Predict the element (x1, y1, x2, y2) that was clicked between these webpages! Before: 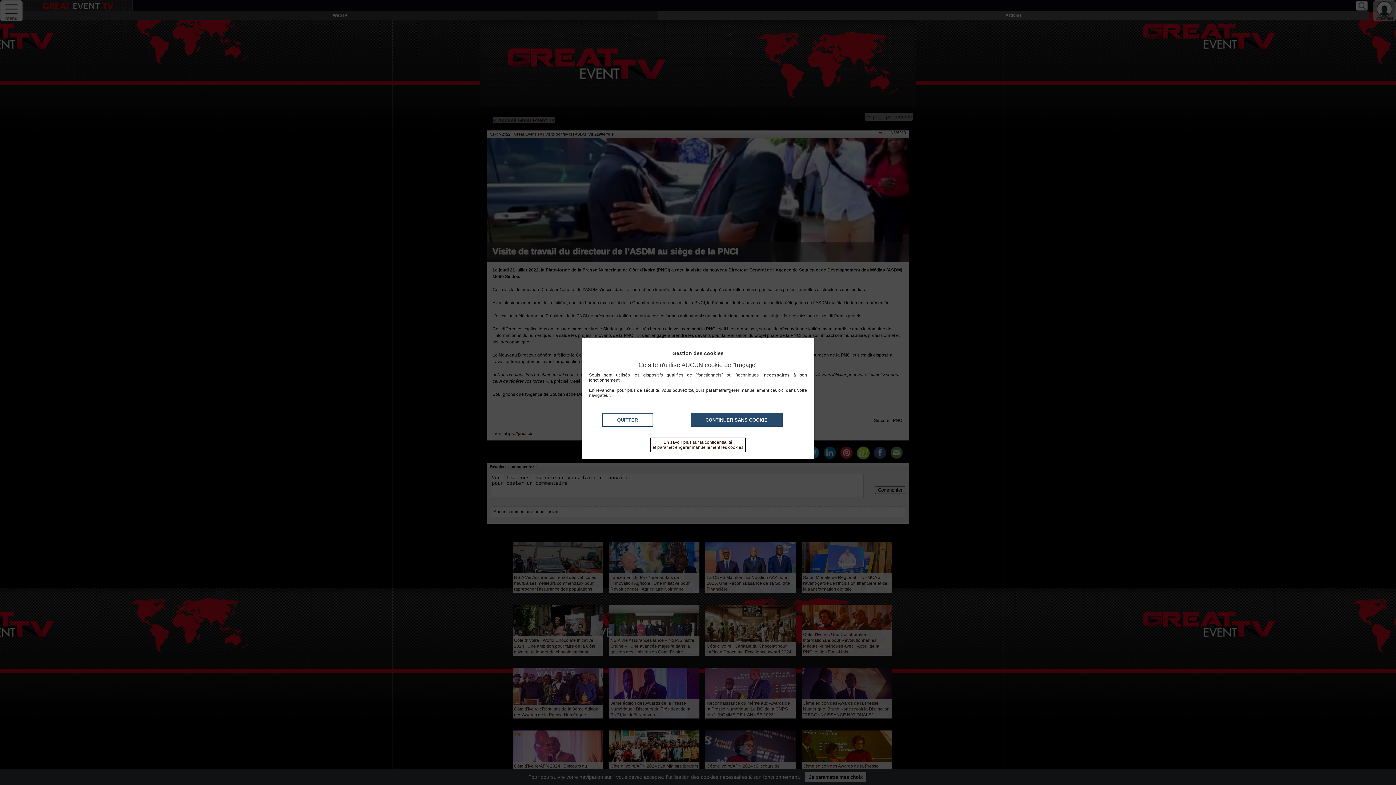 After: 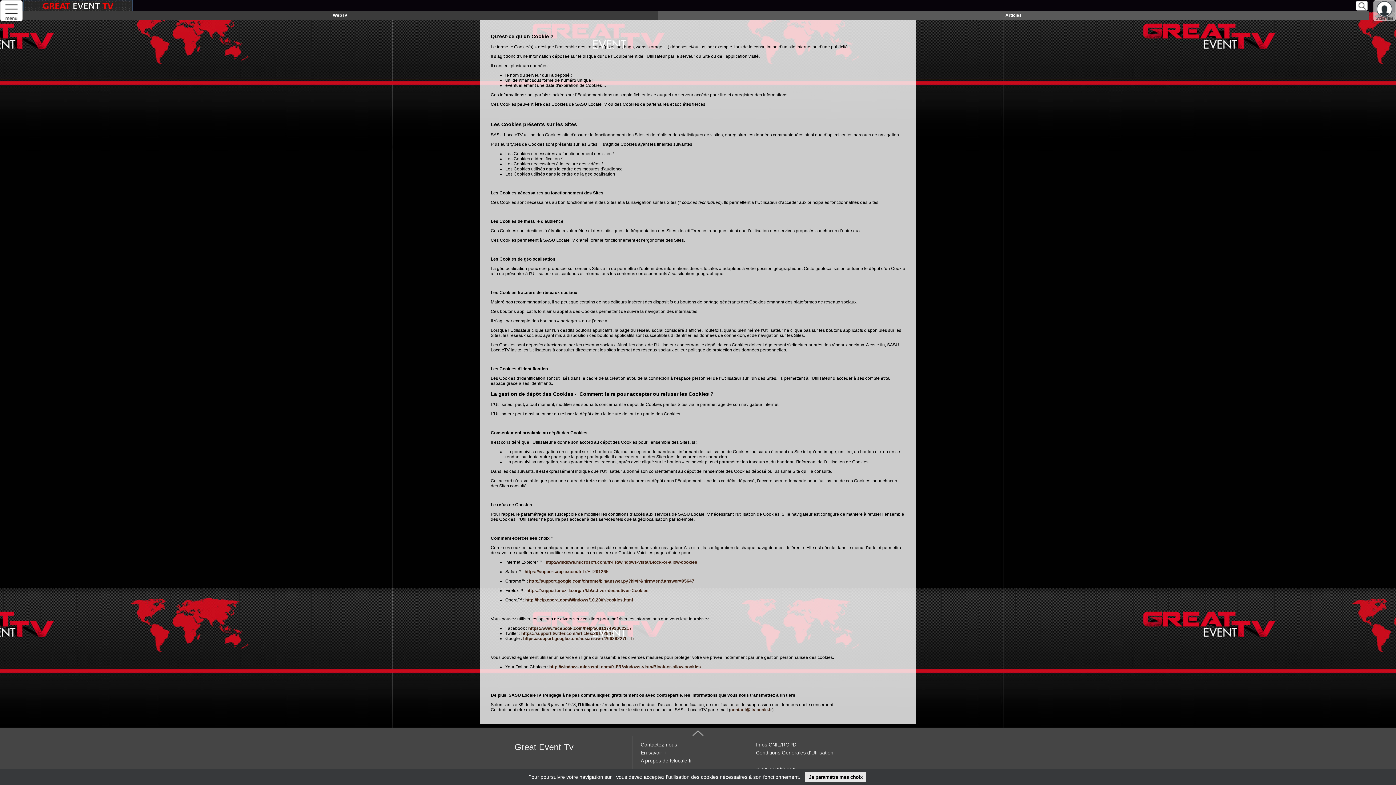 Action: label: En savoir plus sur la confidentialité
et paramétrer/gérer manuellement les cookies bbox: (650, 437, 745, 452)